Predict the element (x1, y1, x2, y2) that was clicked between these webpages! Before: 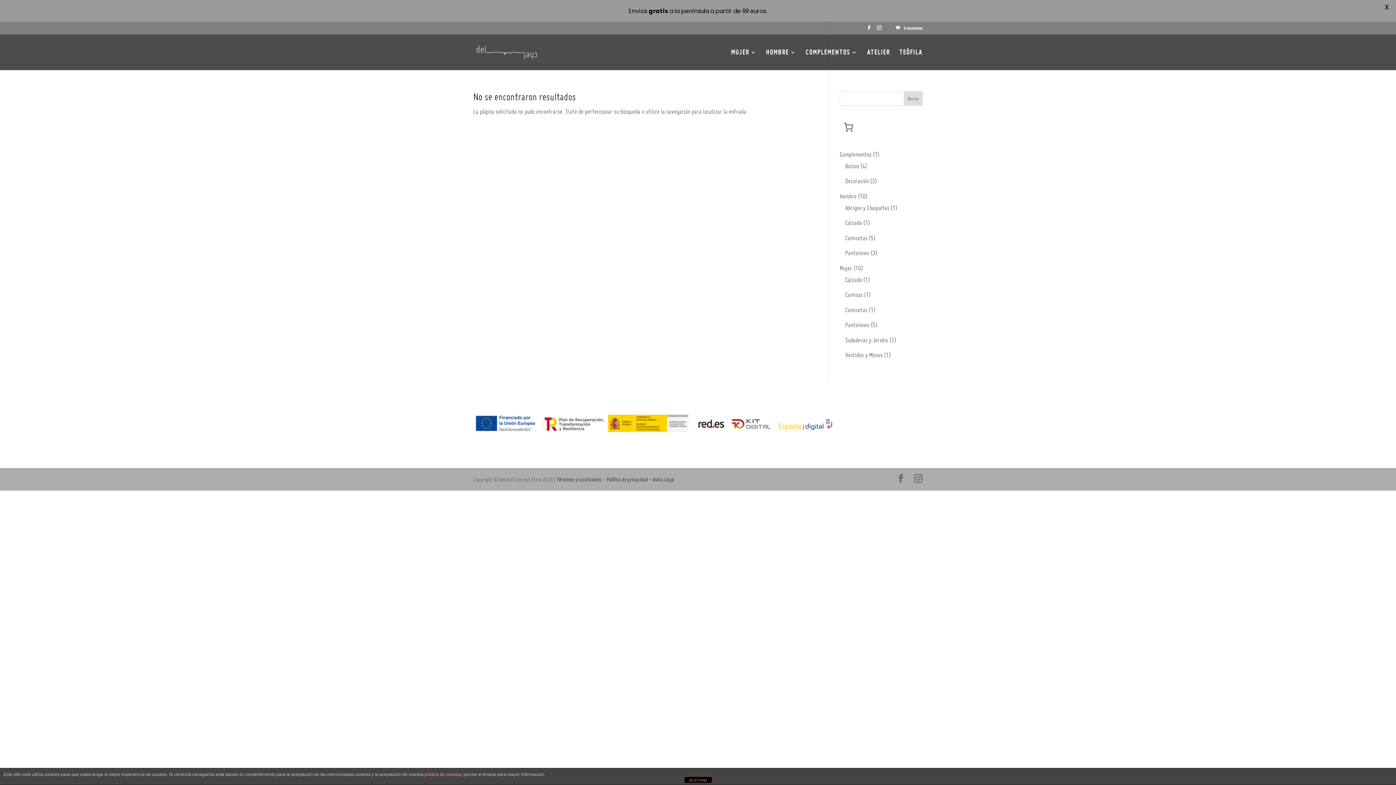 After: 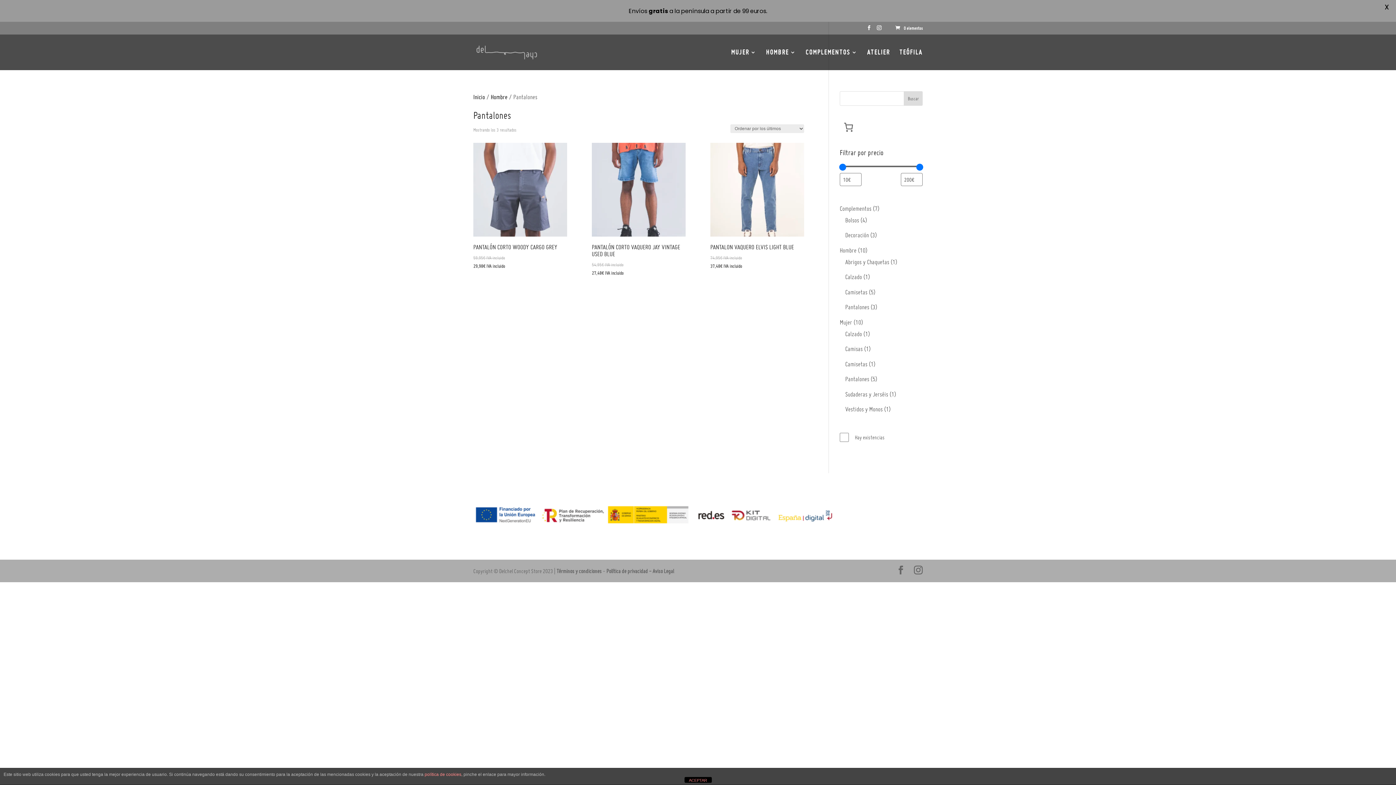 Action: bbox: (845, 249, 869, 256) label: Pantalones